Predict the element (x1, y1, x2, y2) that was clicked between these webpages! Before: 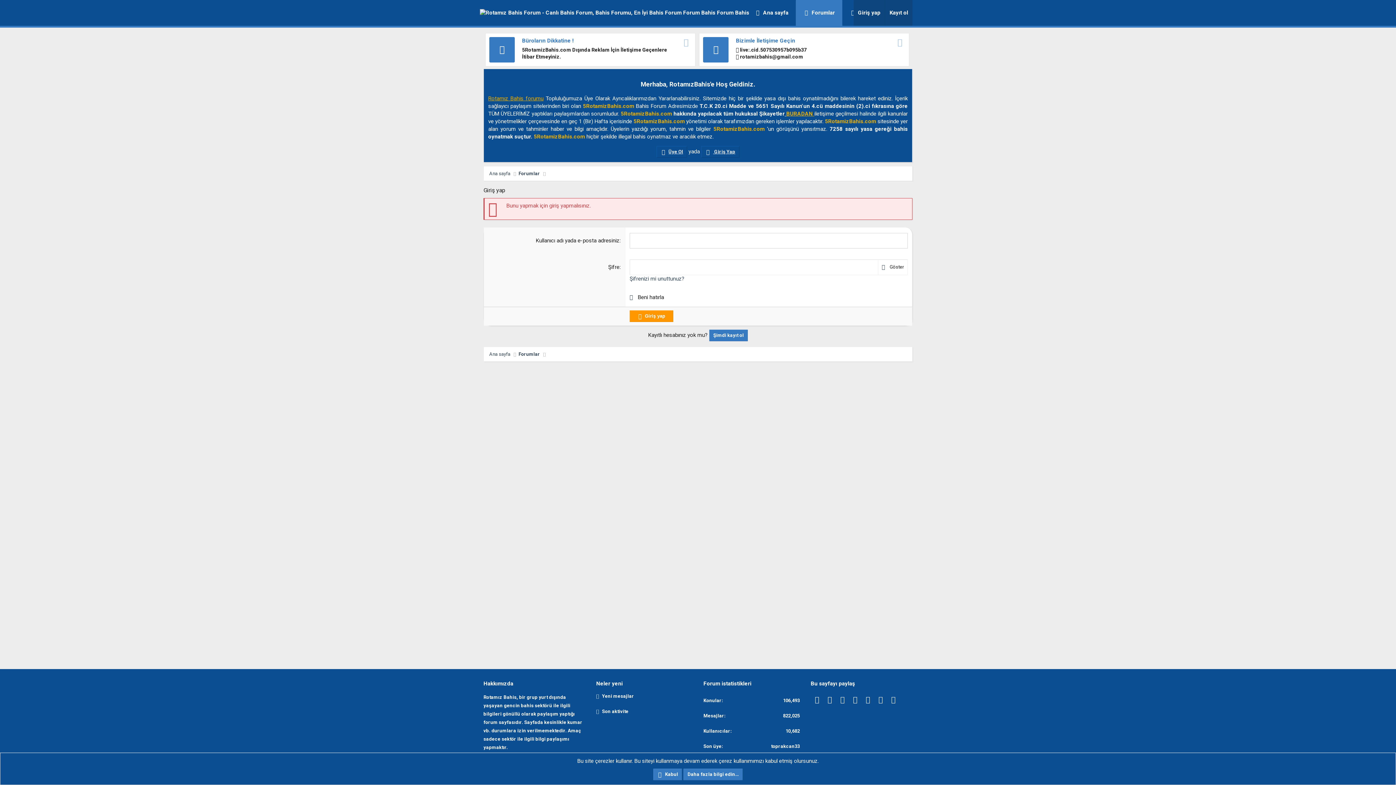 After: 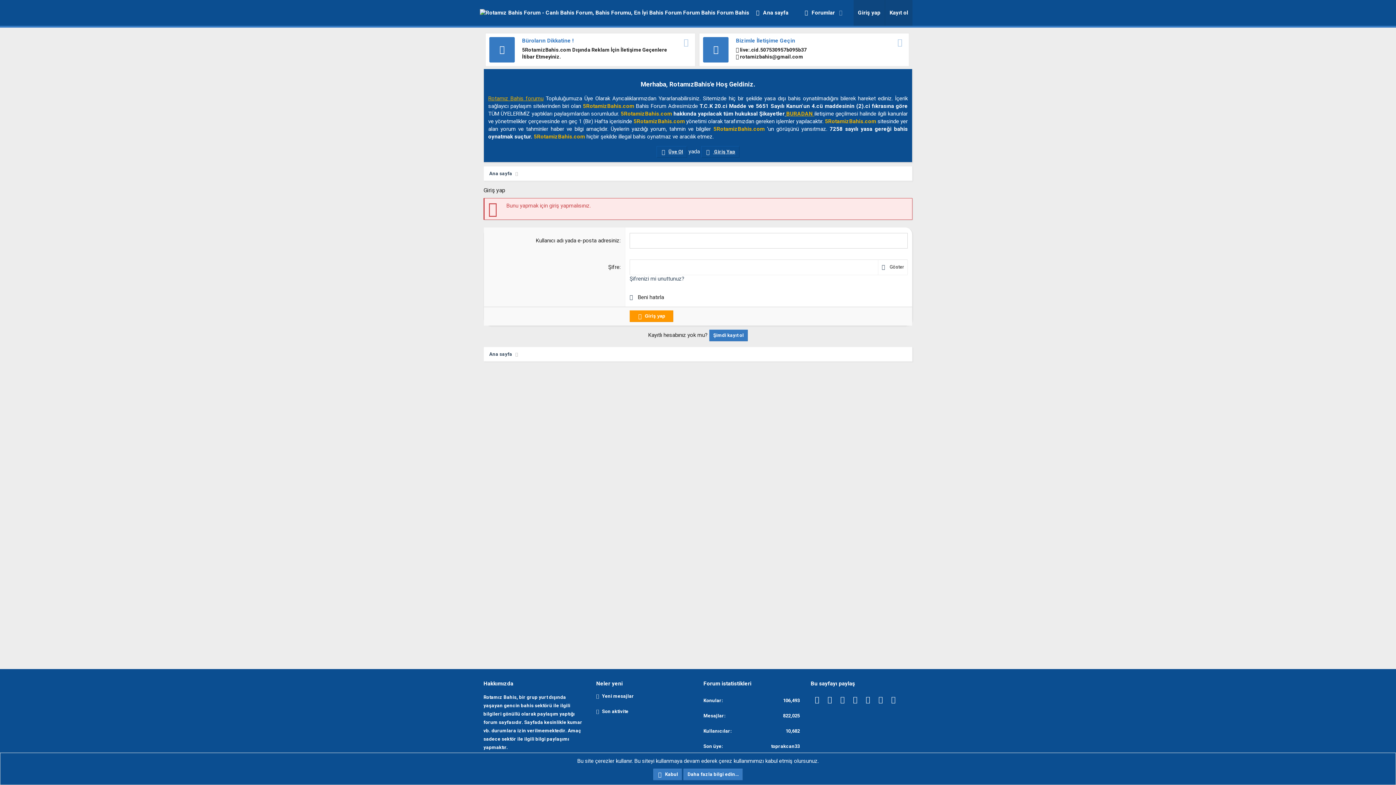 Action: bbox: (653, 769, 682, 780) label: Kabul